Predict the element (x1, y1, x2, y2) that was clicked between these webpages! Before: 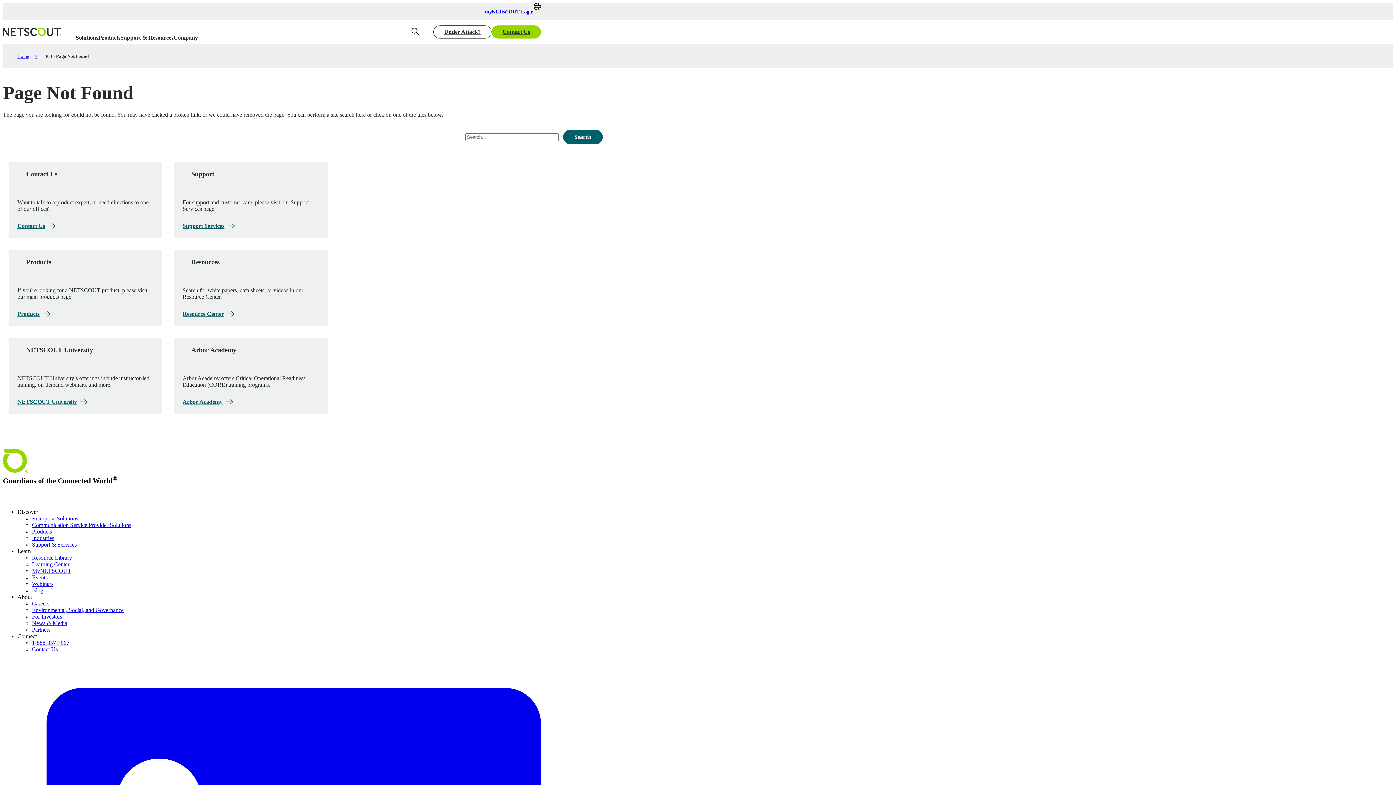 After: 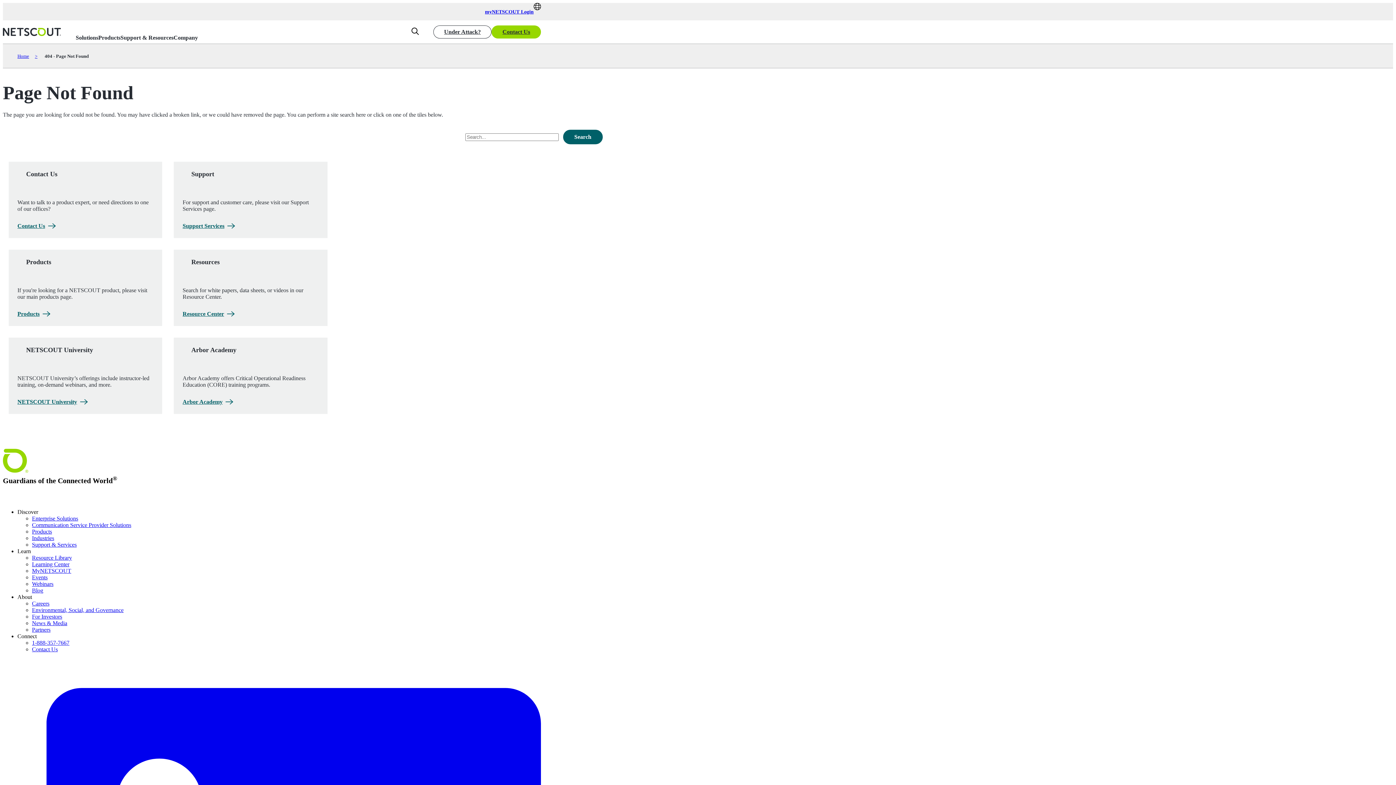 Action: bbox: (17, 310, 49, 317) label: Products